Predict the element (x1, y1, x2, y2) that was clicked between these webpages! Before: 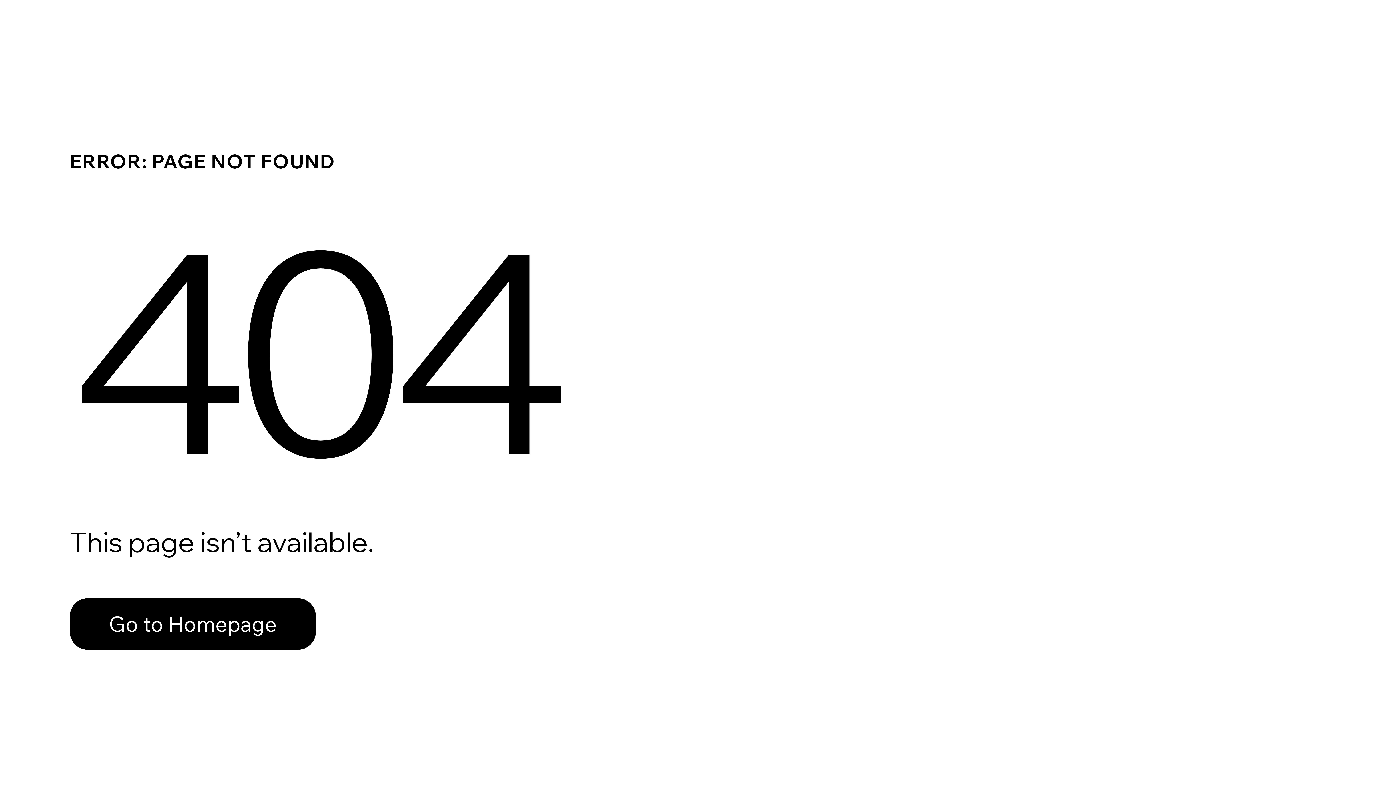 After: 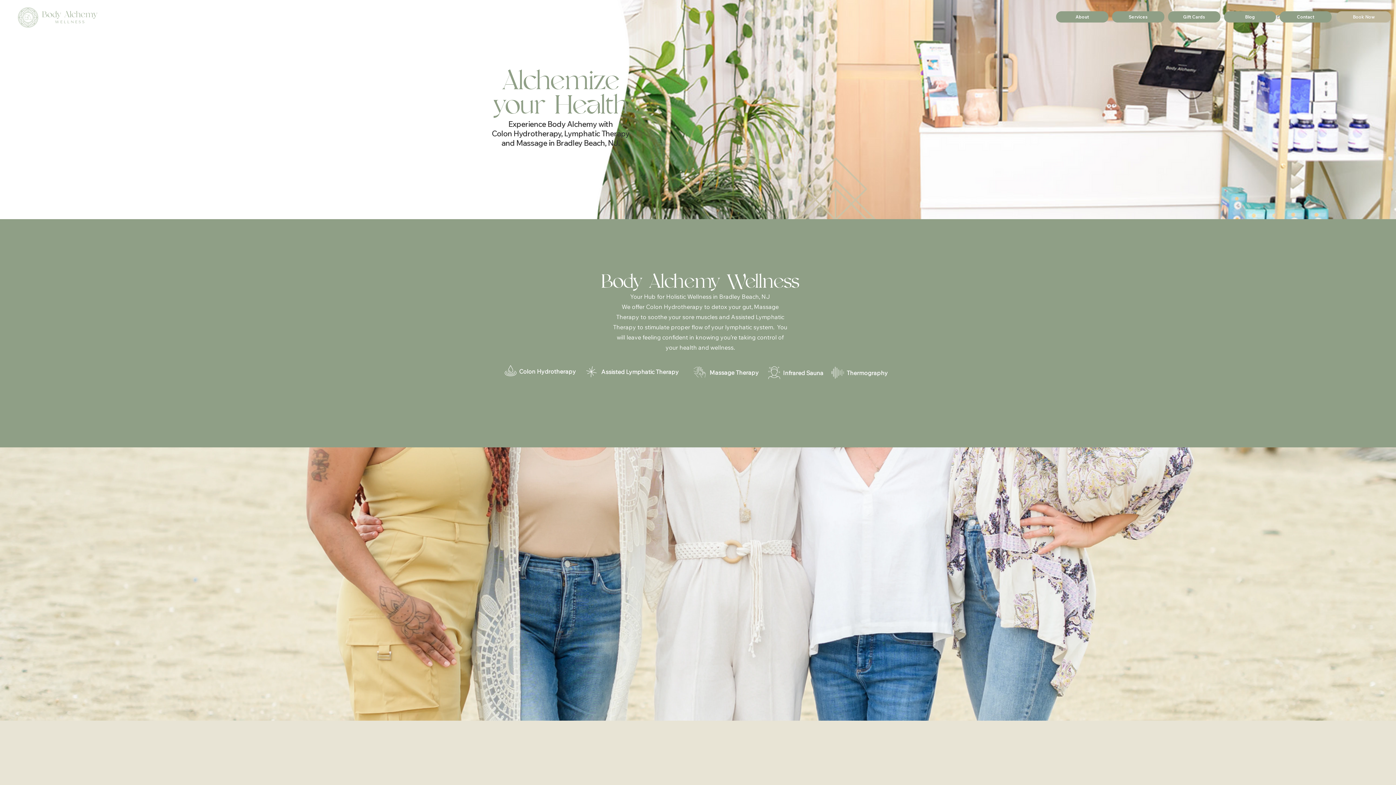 Action: bbox: (69, 598, 316, 650) label: Go to Homepage